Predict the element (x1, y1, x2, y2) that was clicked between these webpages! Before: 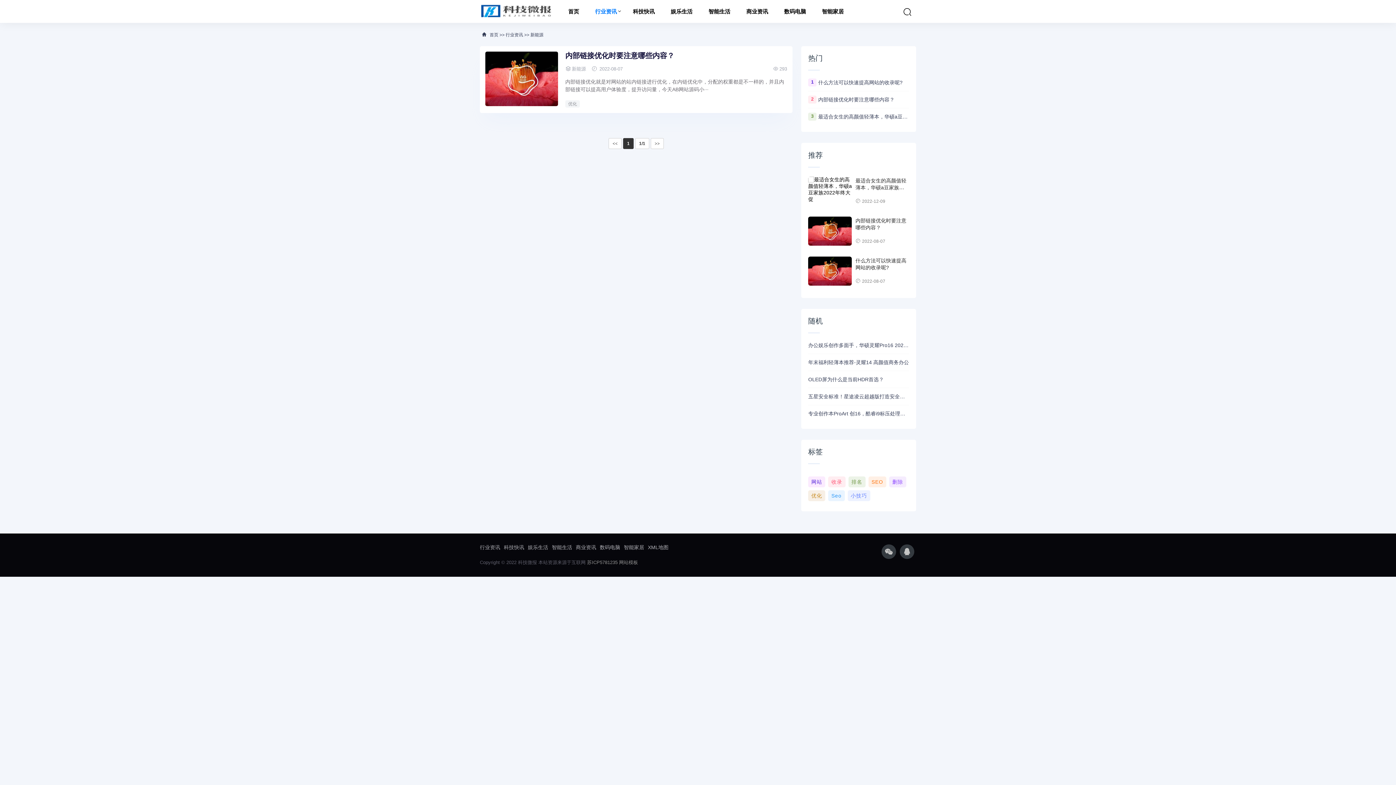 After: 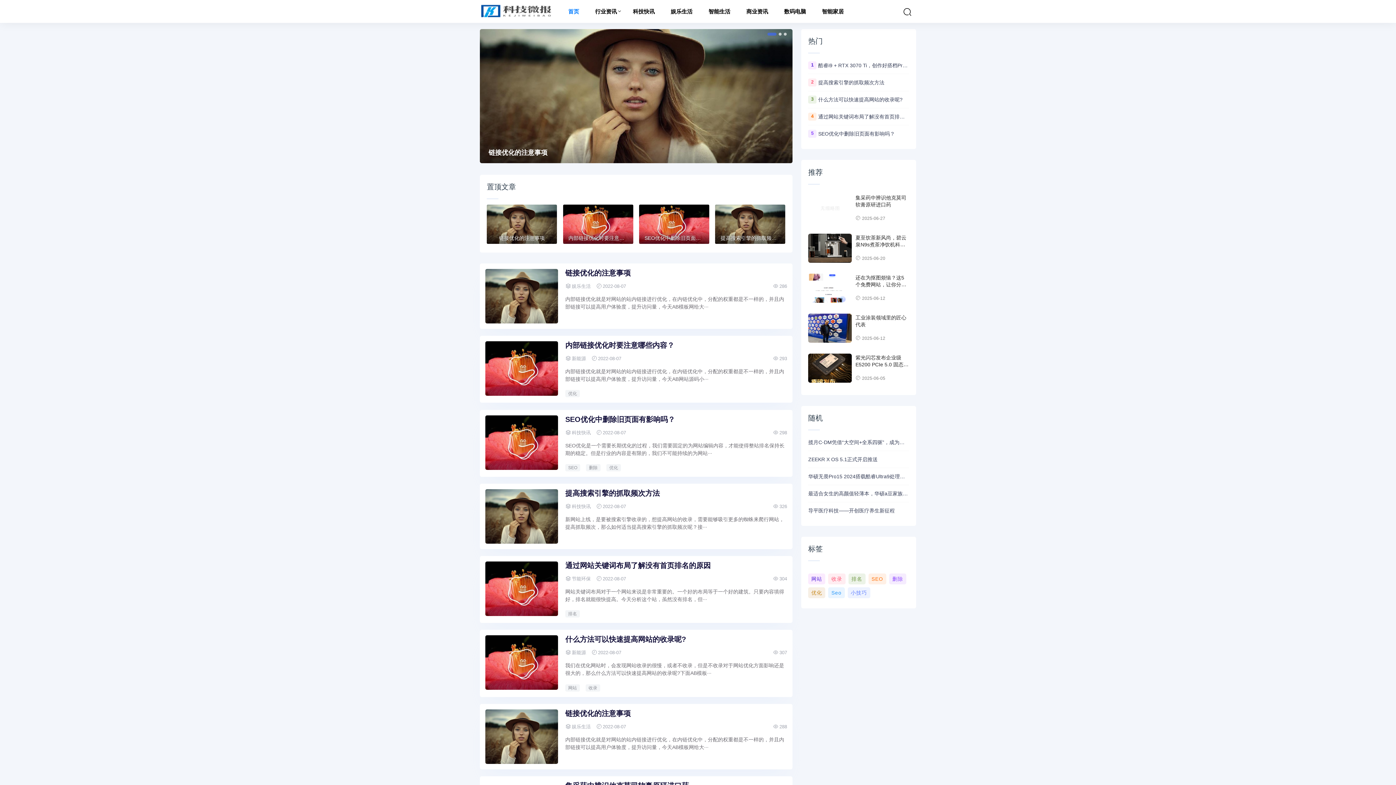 Action: bbox: (480, 0, 555, 22)